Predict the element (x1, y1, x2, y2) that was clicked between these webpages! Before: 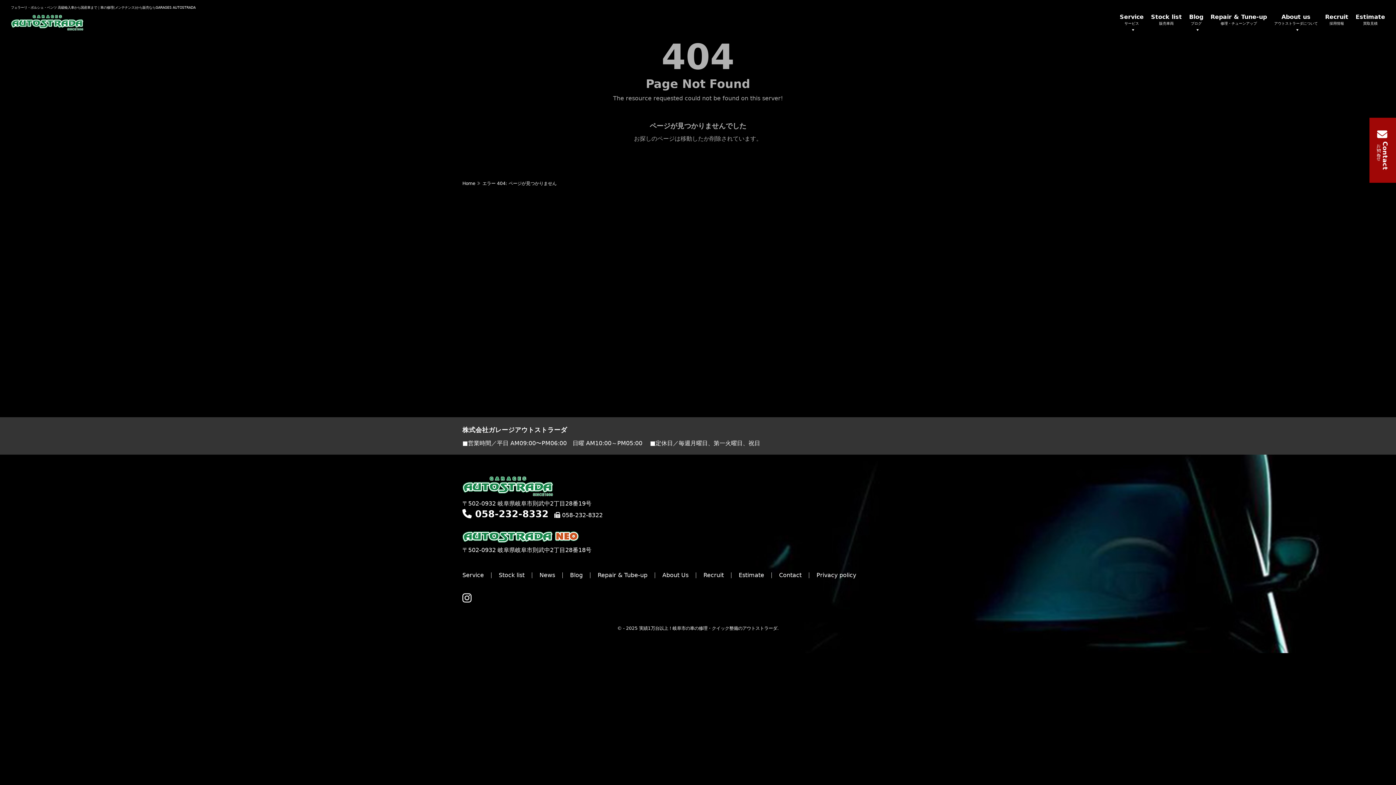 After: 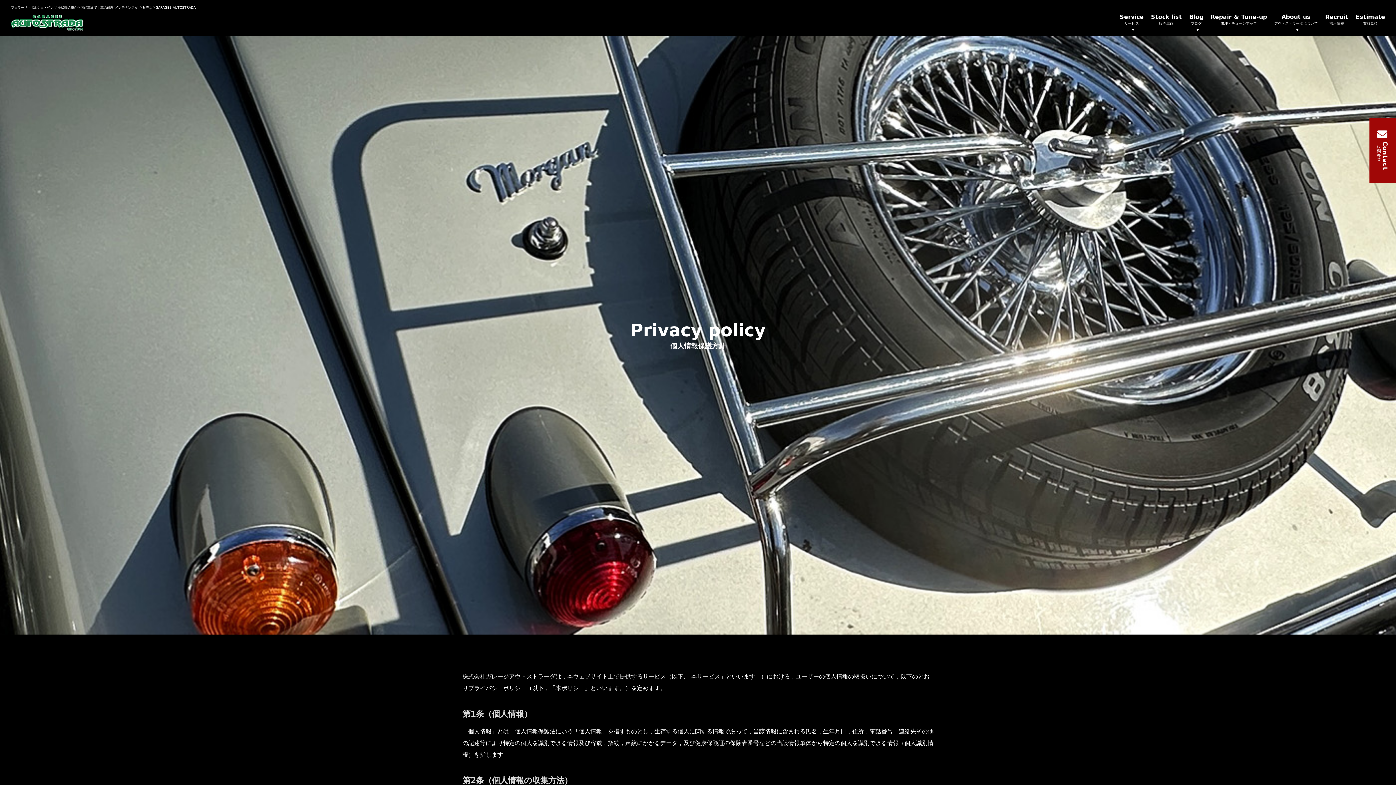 Action: label: Privacy policy bbox: (816, 572, 856, 579)